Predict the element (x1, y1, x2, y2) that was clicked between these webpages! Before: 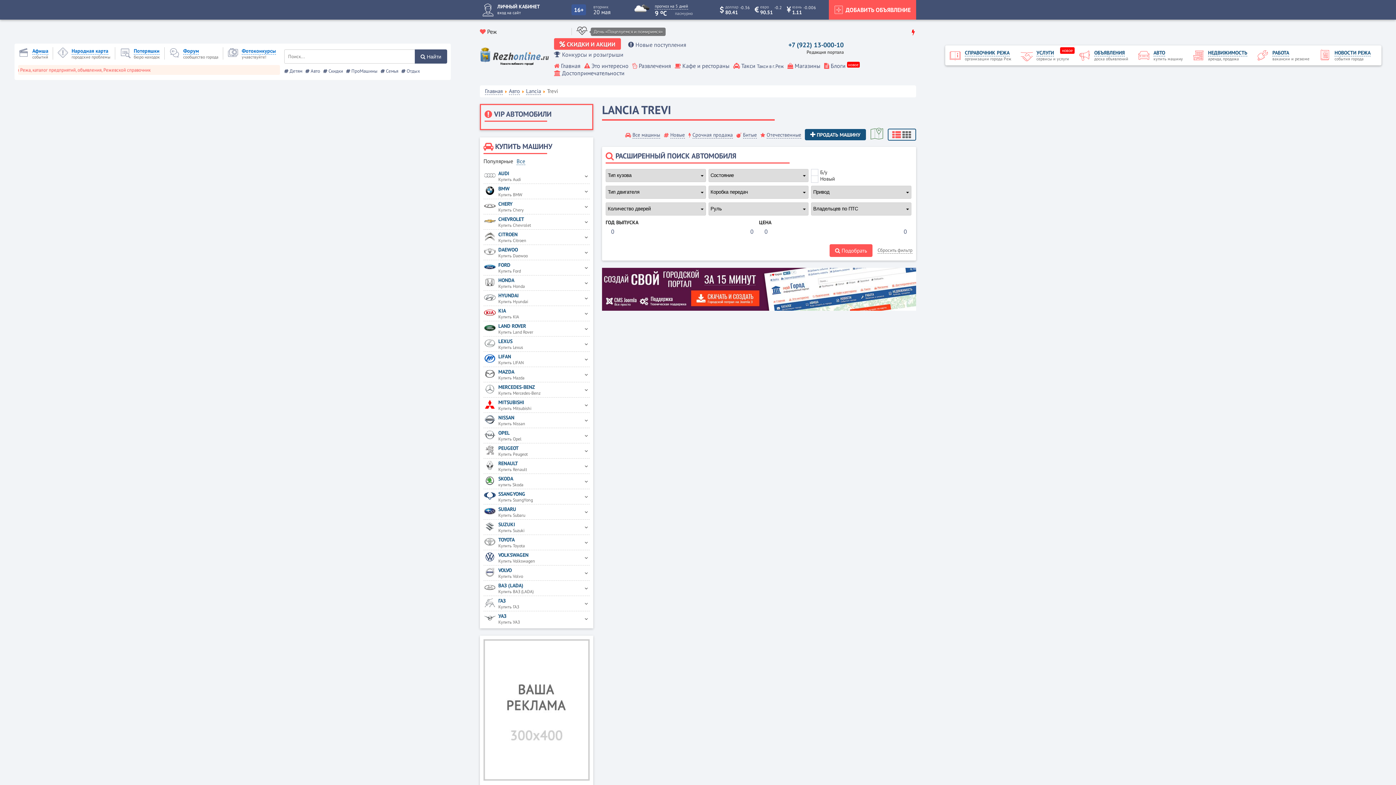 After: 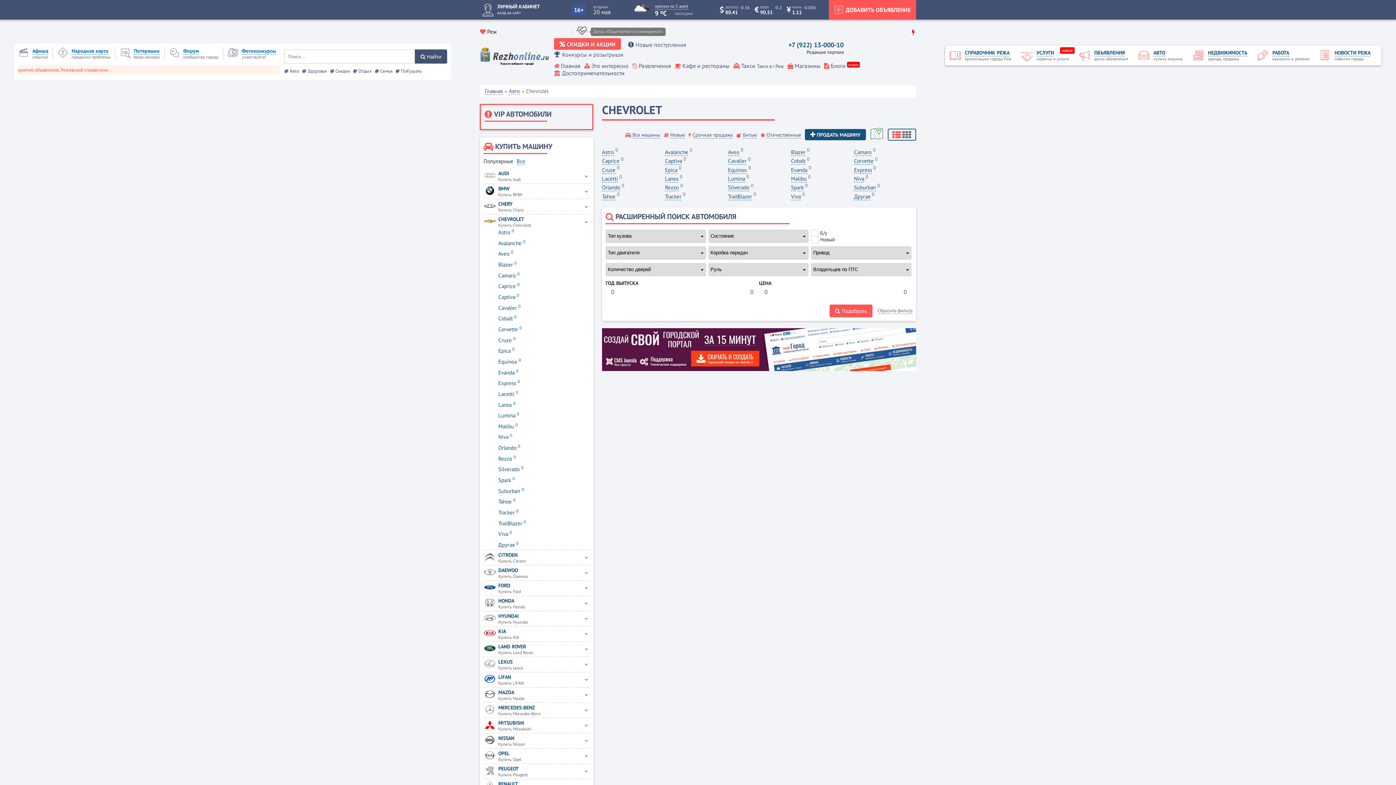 Action: label: CHEVROLET
Купить Chevrolet bbox: (483, 216, 582, 228)